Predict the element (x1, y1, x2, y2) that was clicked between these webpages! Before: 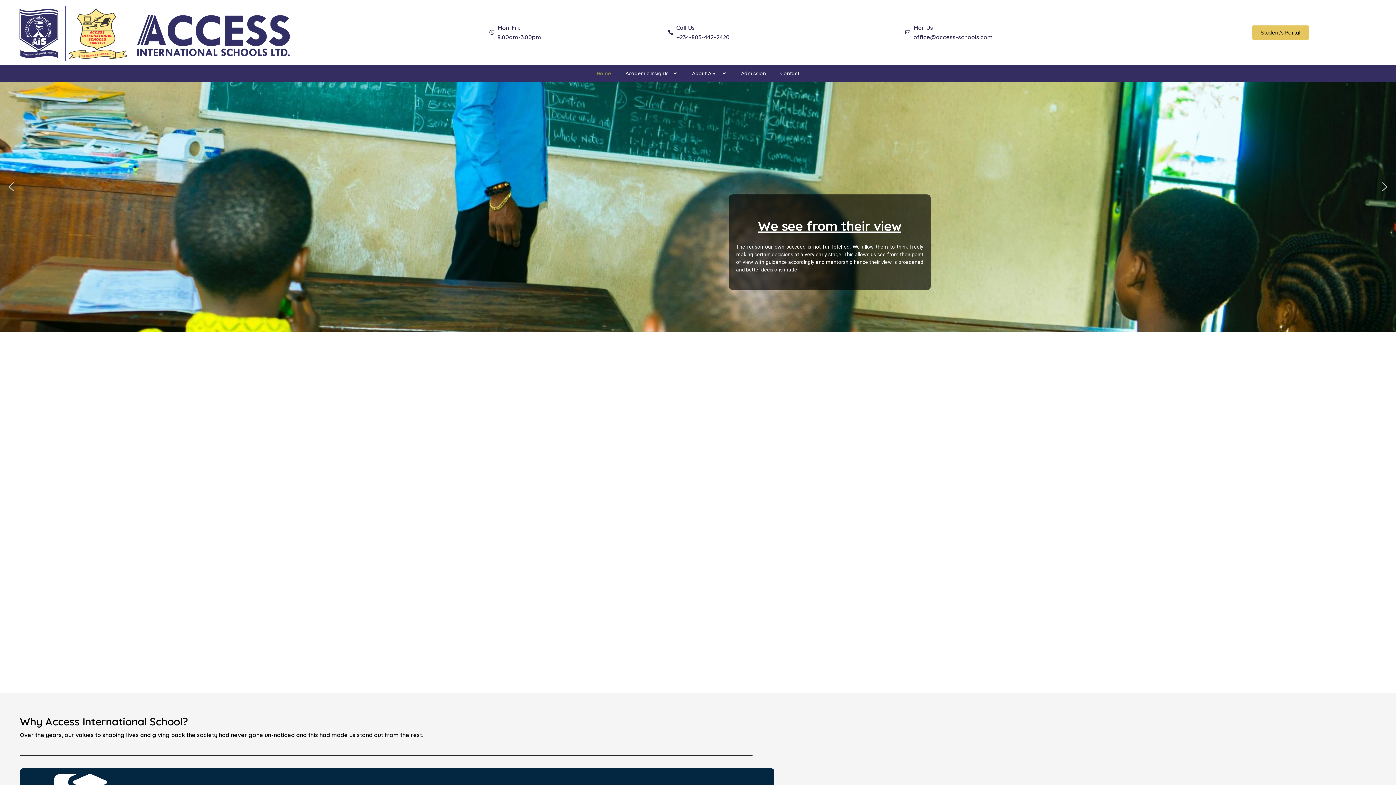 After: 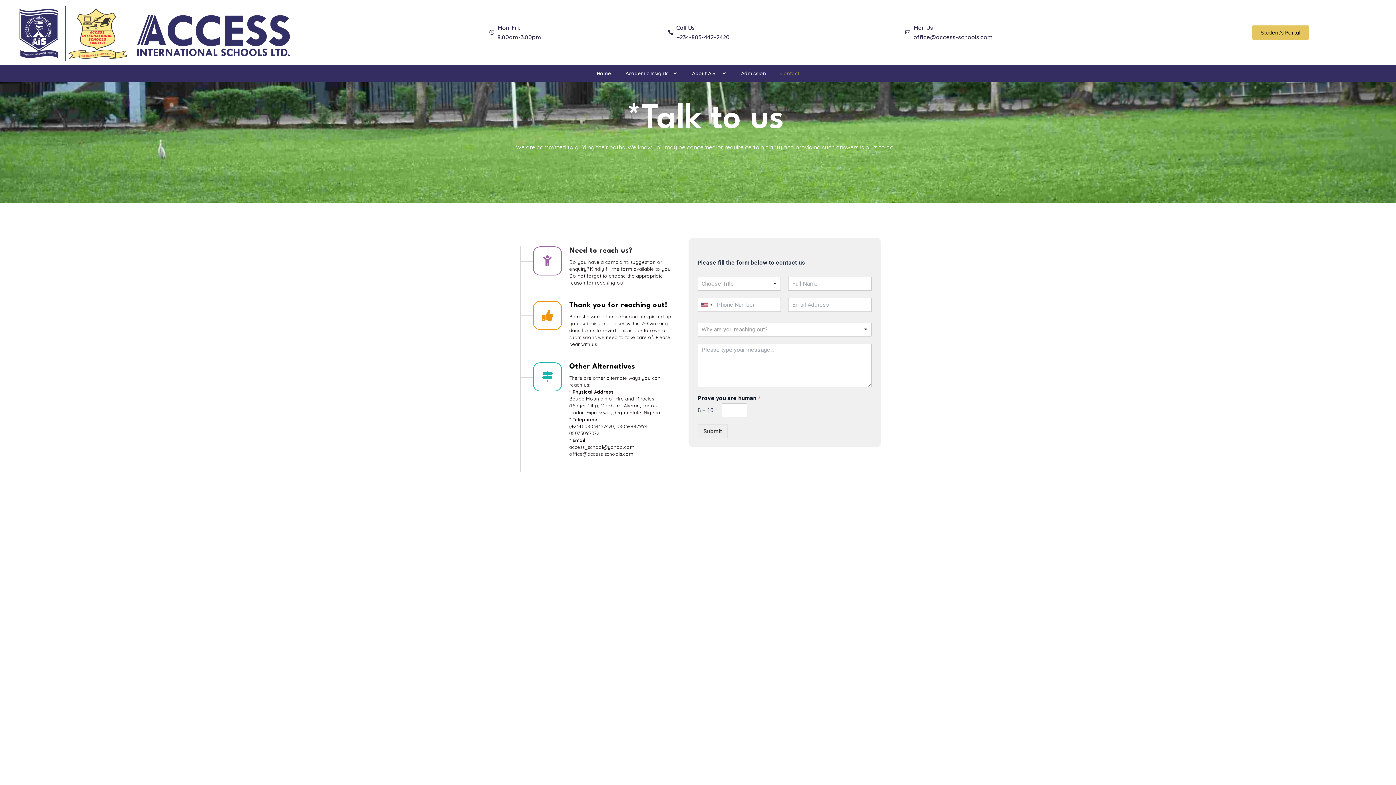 Action: label: Contact bbox: (773, 65, 806, 81)